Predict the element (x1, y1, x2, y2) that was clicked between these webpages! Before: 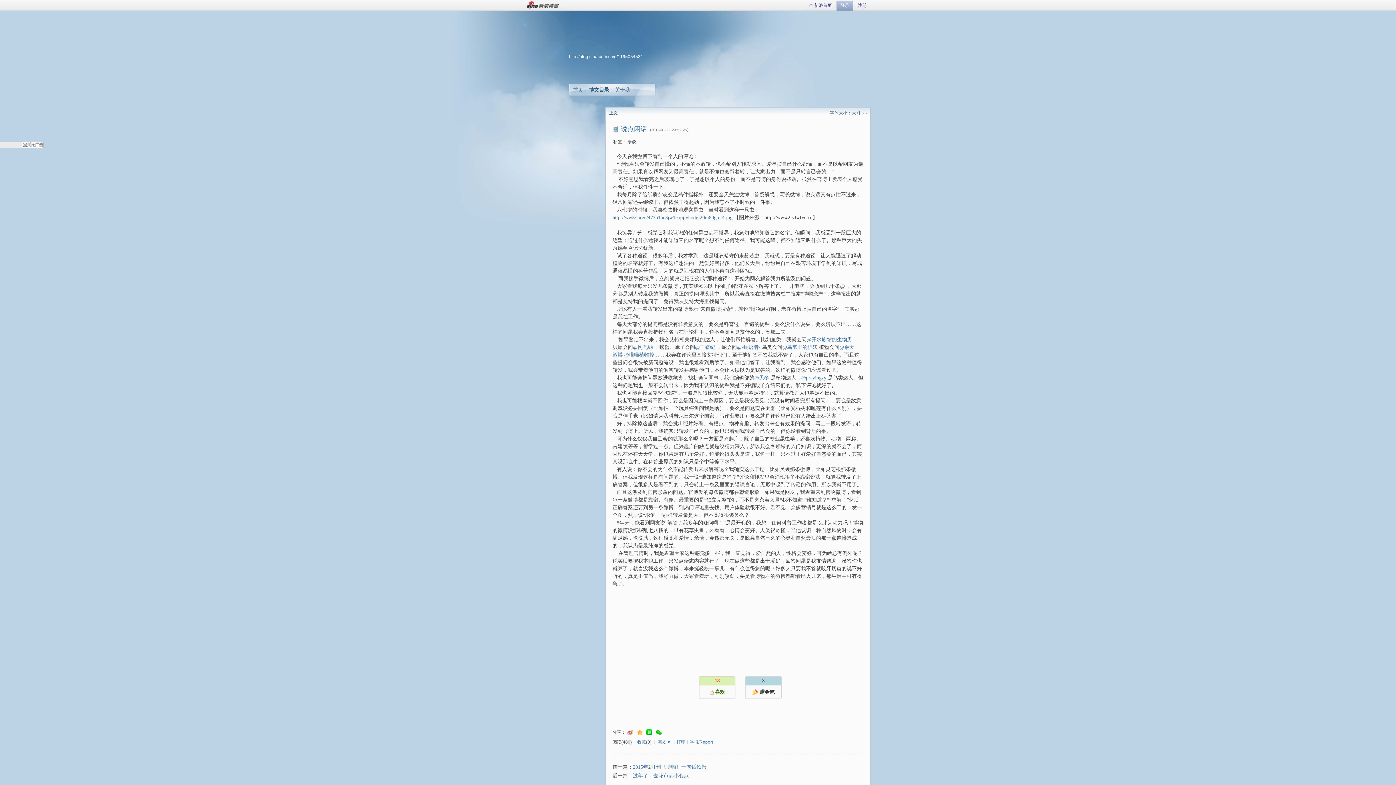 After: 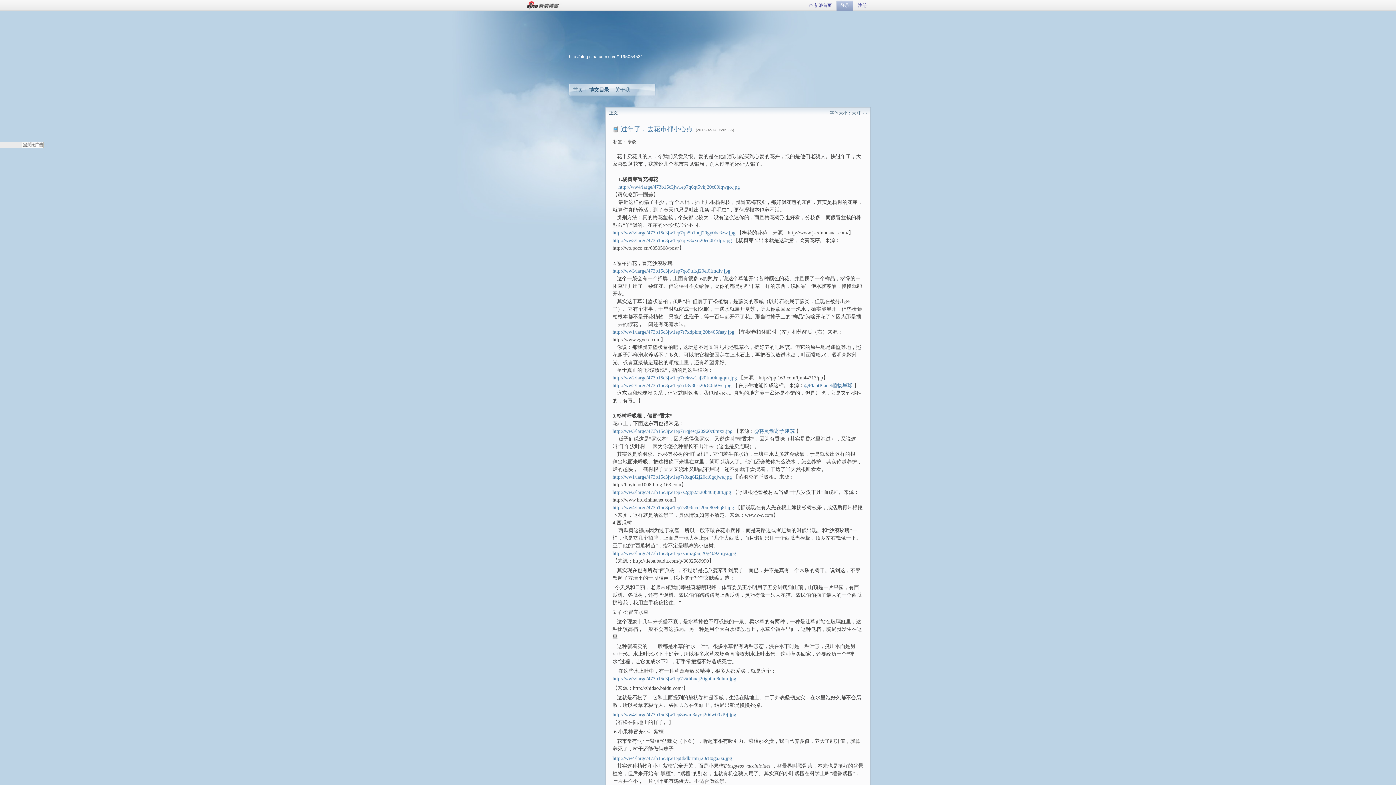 Action: bbox: (633, 773, 689, 778) label: 过年了，去花市都小心点